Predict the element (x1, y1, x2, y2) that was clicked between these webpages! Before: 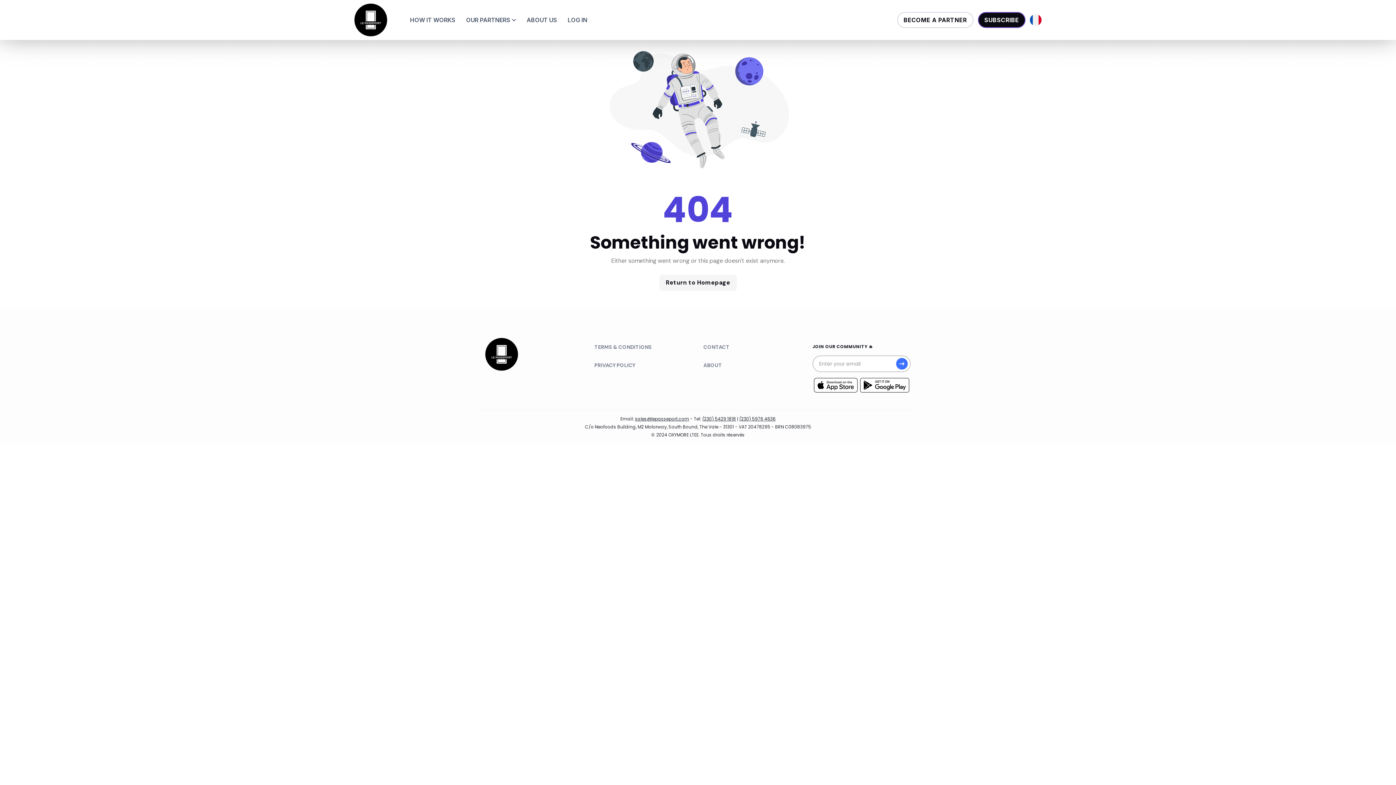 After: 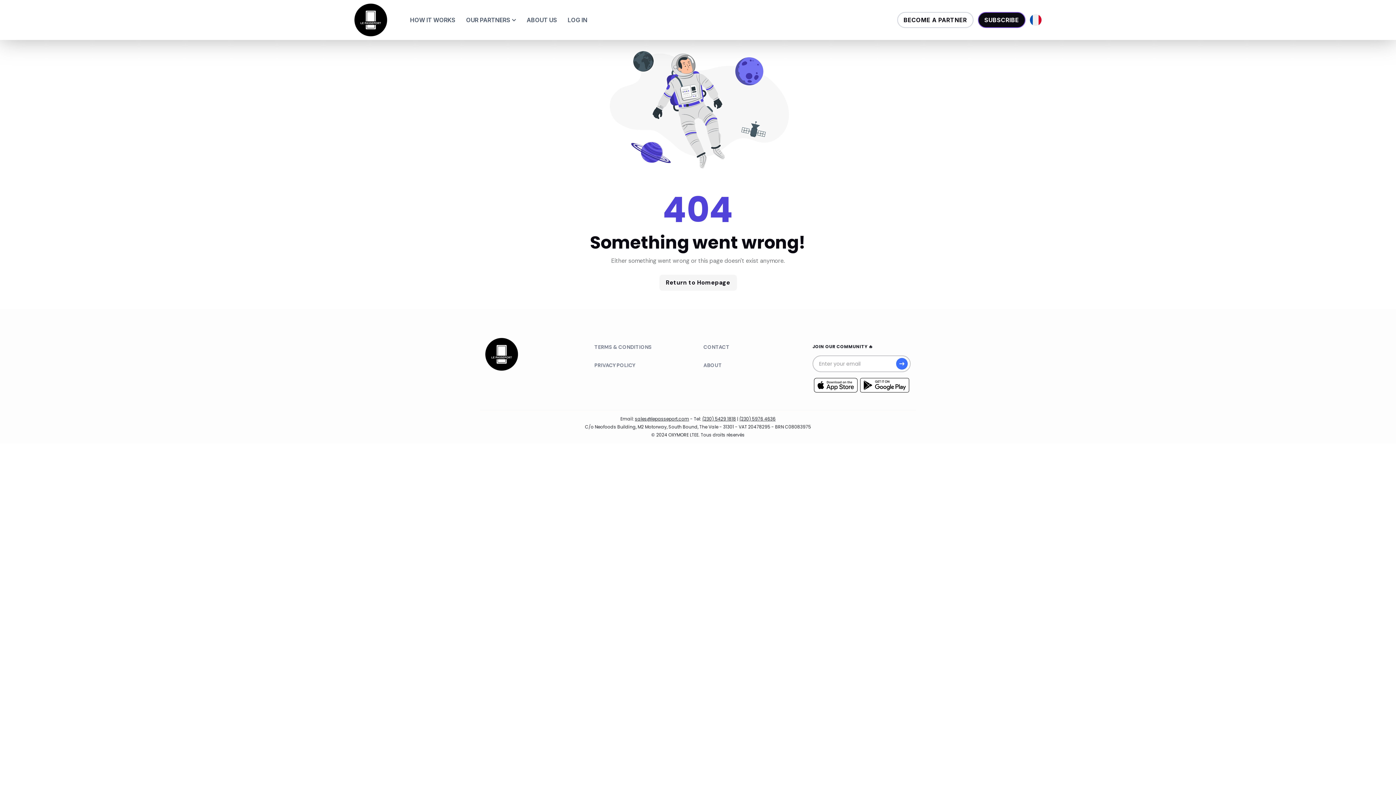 Action: bbox: (860, 381, 909, 388)